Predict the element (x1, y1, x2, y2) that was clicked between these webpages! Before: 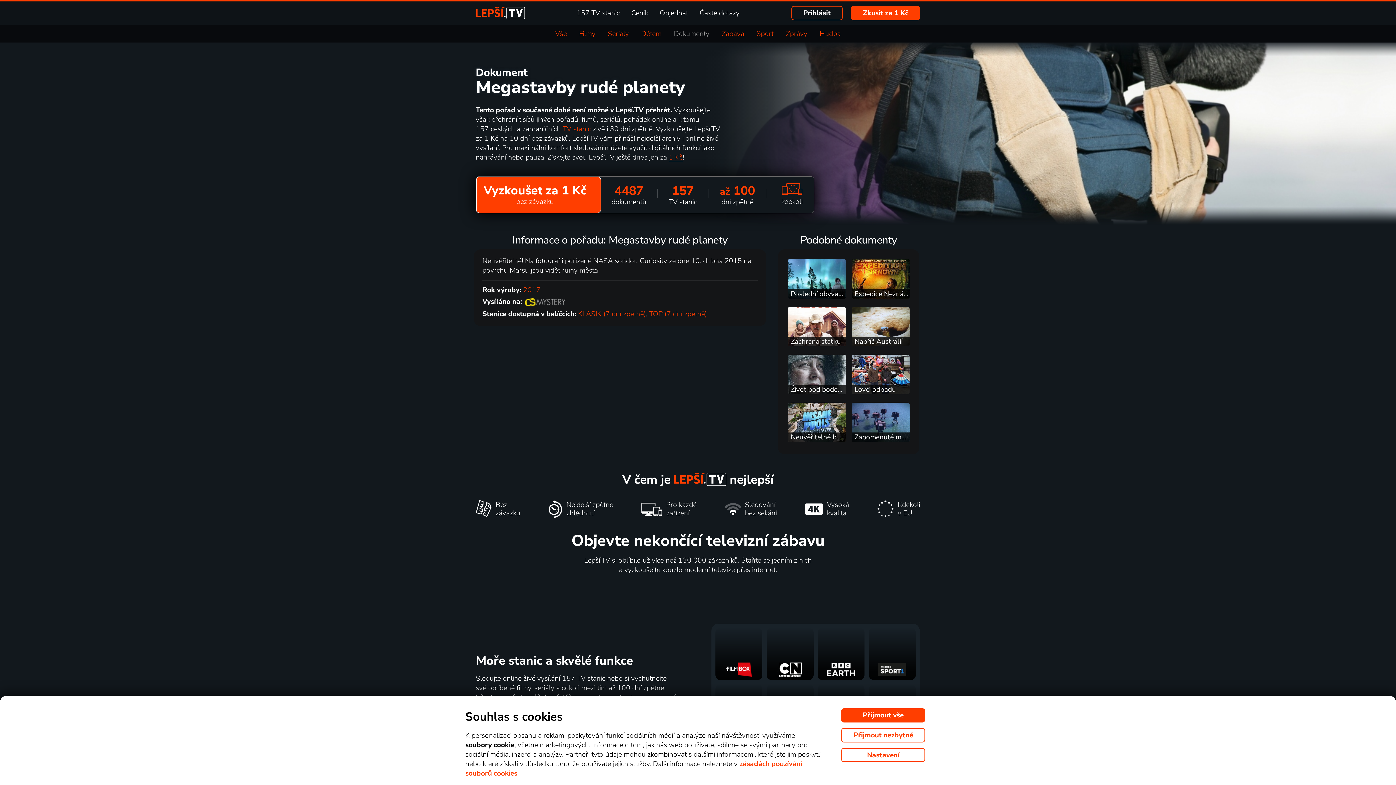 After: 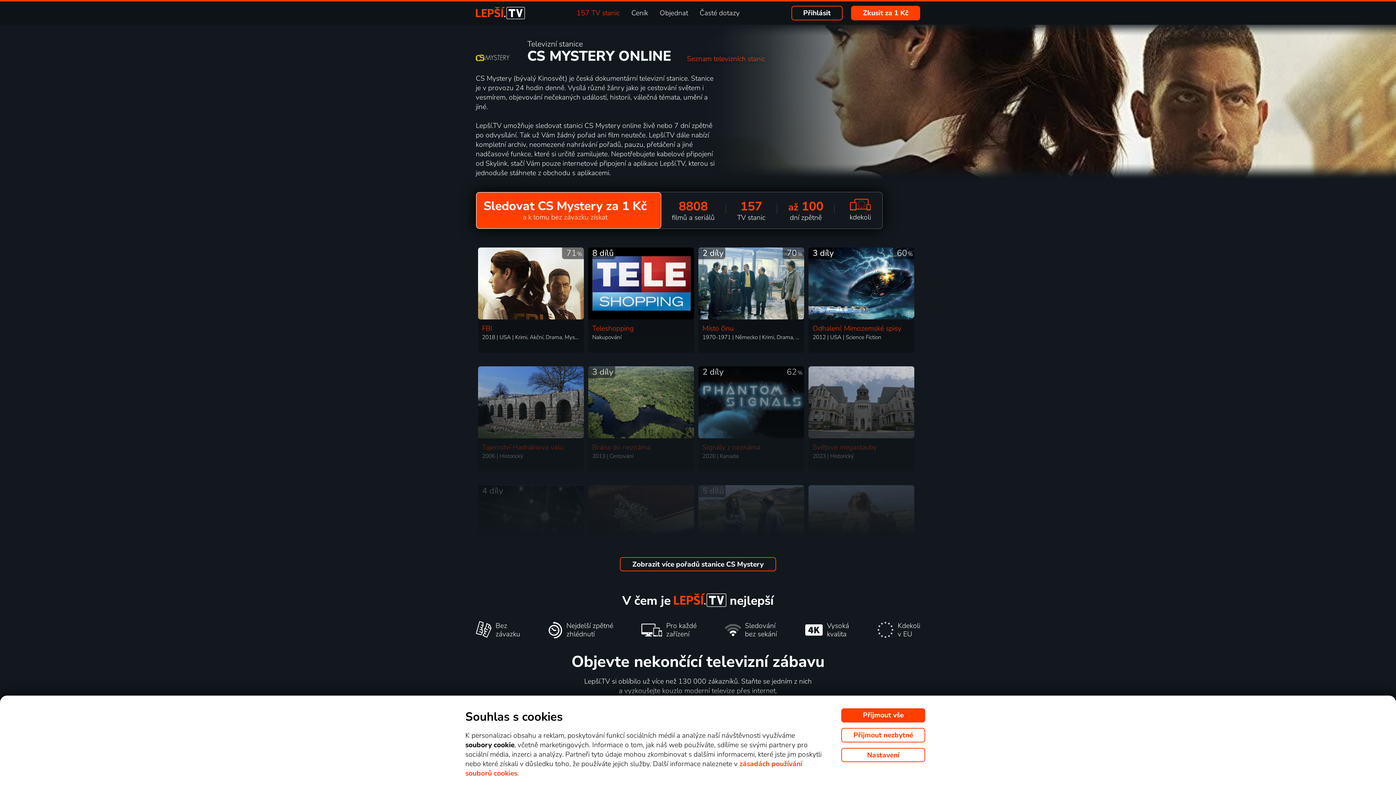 Action: bbox: (524, 297, 566, 306)